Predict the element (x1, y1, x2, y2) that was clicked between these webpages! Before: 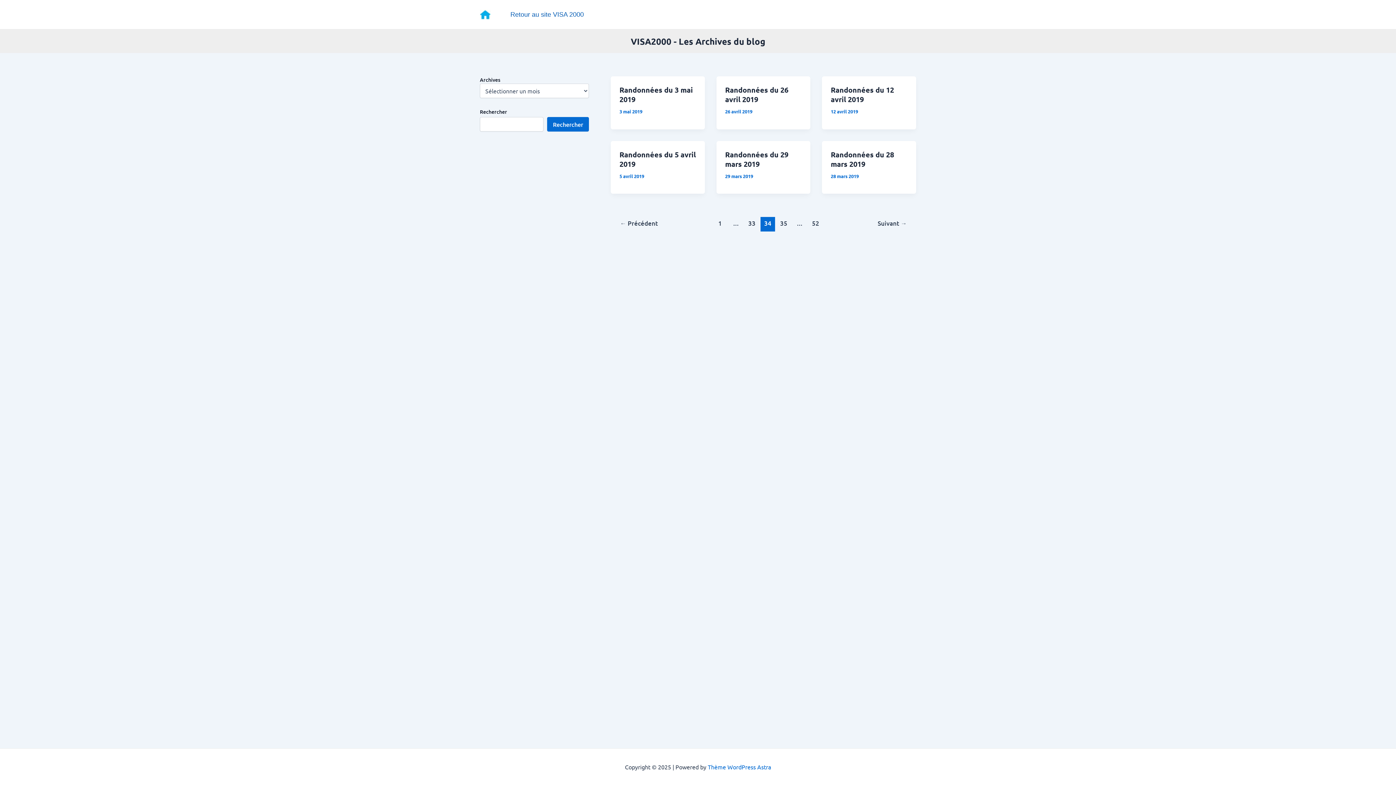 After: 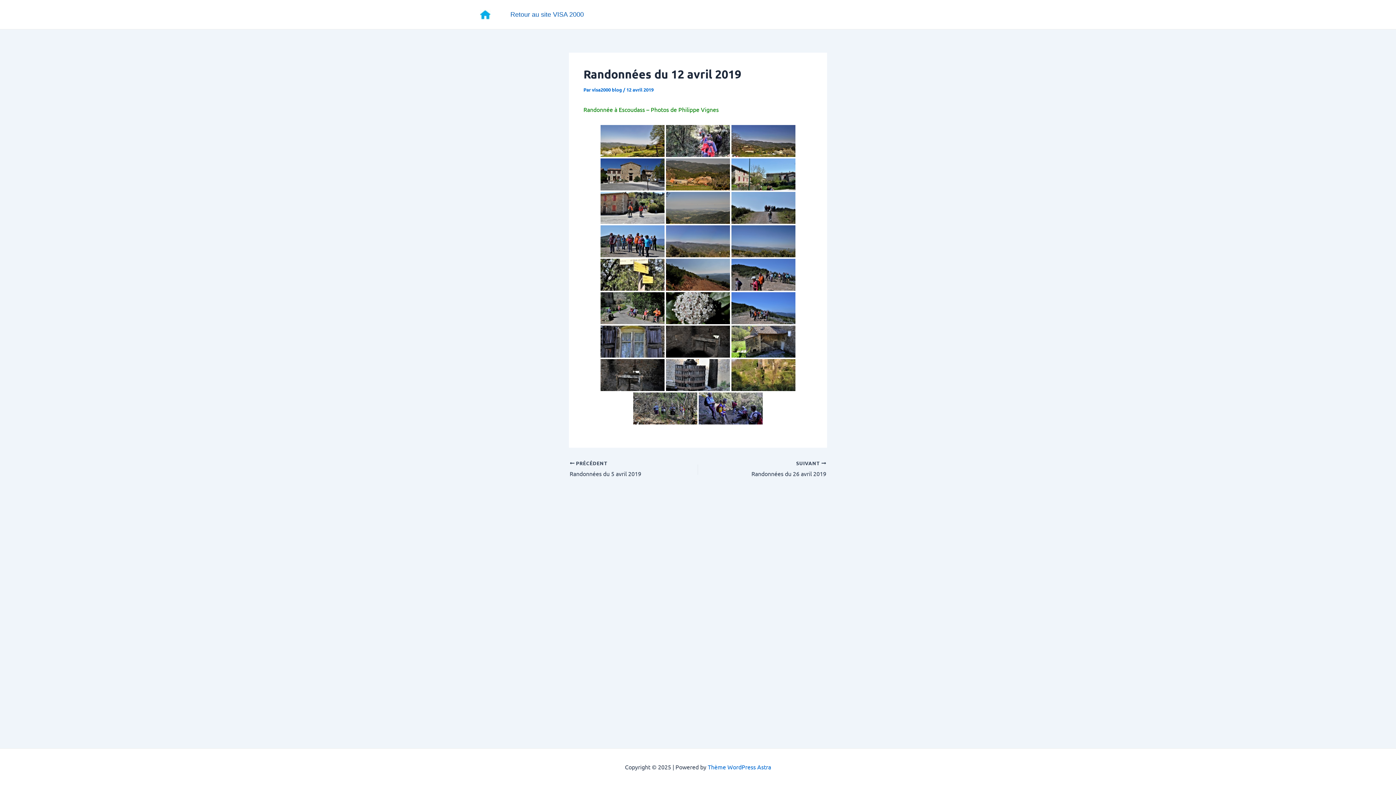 Action: bbox: (831, 85, 894, 104) label: Randonnées du 12 avril 2019